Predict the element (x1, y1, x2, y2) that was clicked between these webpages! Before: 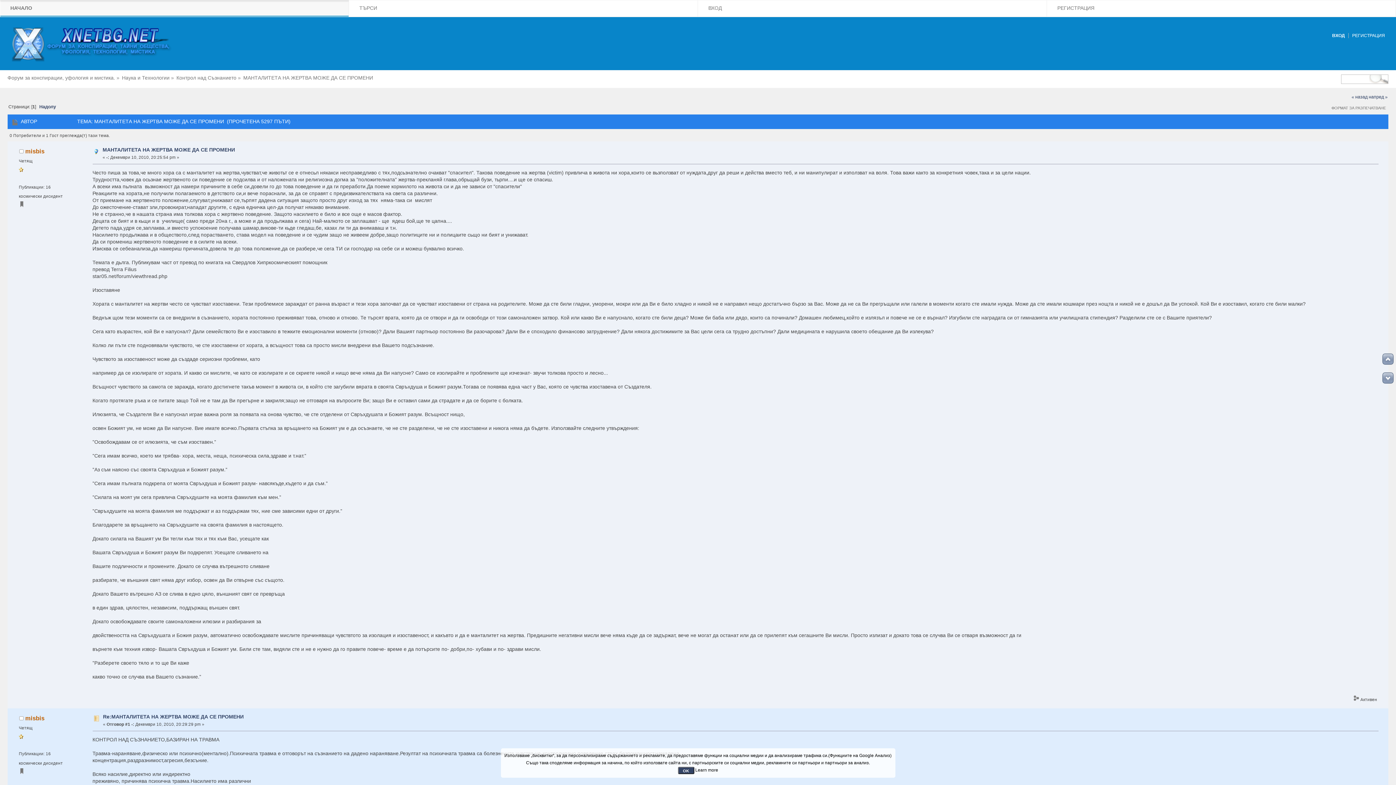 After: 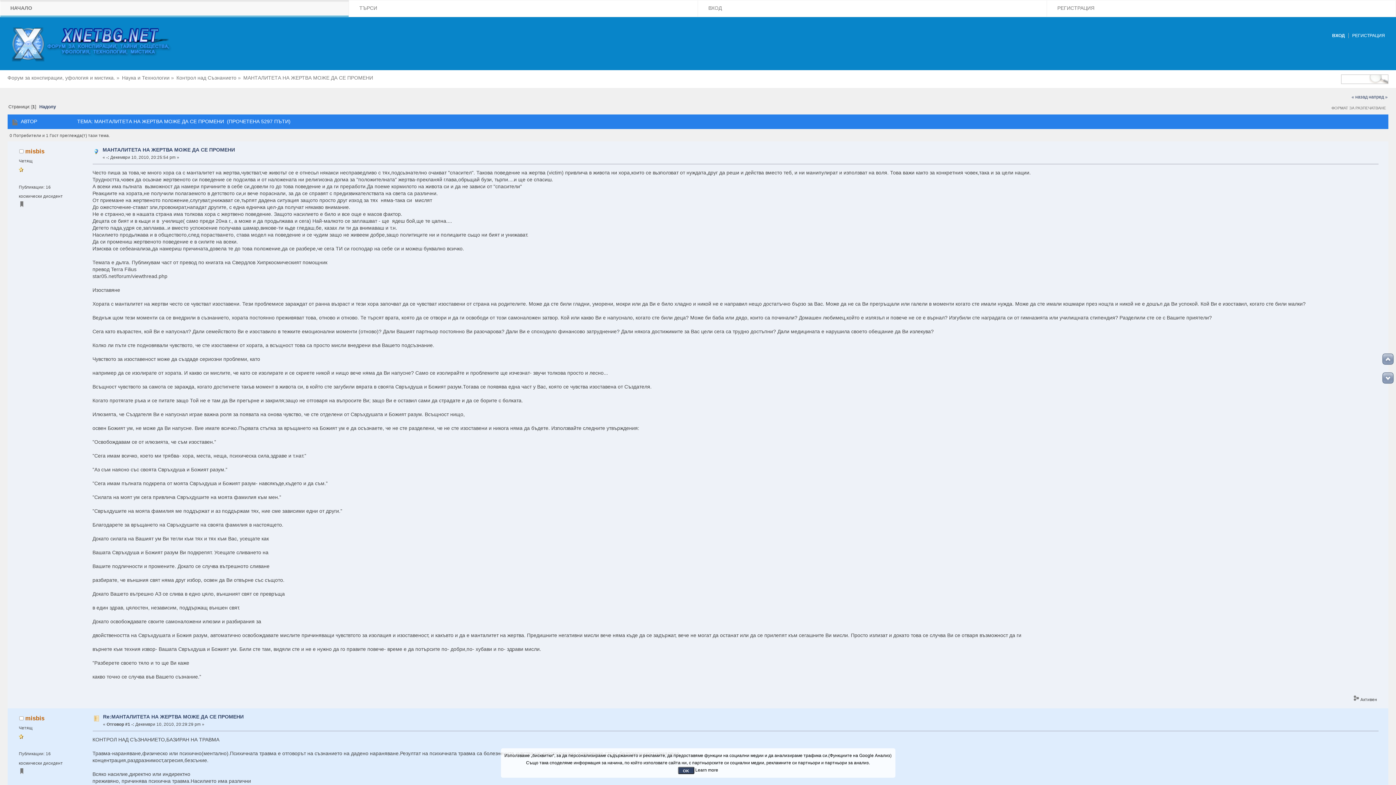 Action: label: МАНТАЛИТЕТА НА ЖЕРТВА МОЖЕ ДА СЕ ПРОМЕНИ bbox: (243, 75, 373, 80)